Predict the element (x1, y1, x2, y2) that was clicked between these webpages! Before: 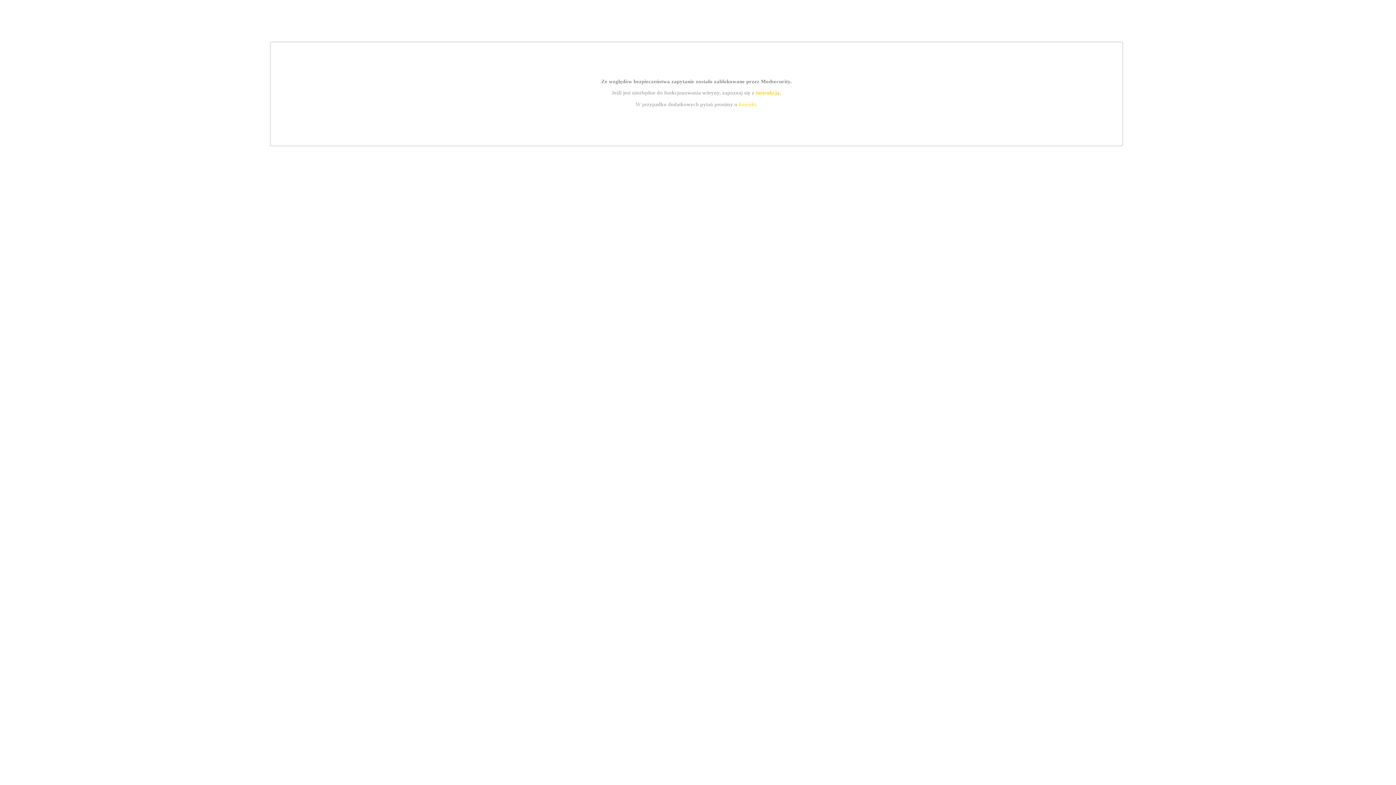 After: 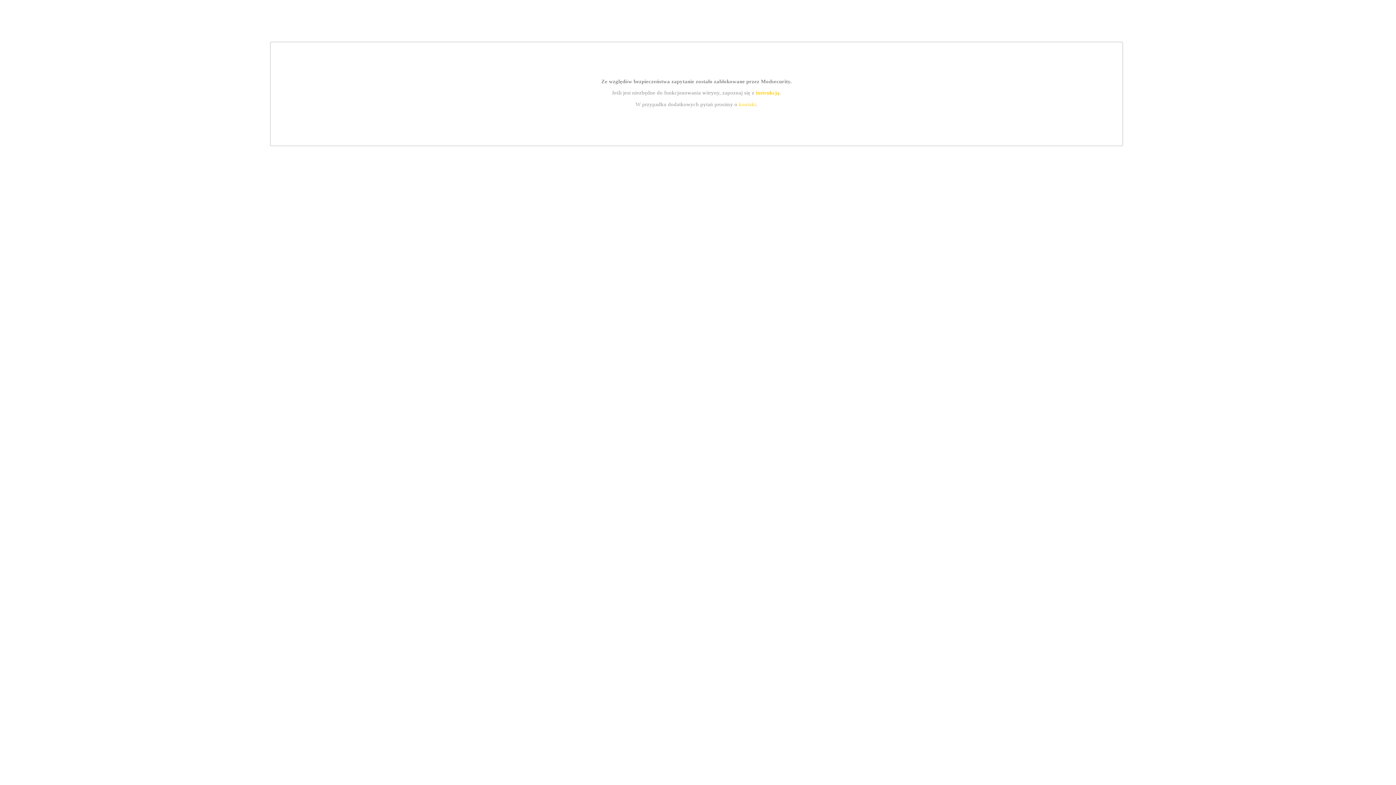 Action: bbox: (755, 89, 779, 95) label: instrukcją